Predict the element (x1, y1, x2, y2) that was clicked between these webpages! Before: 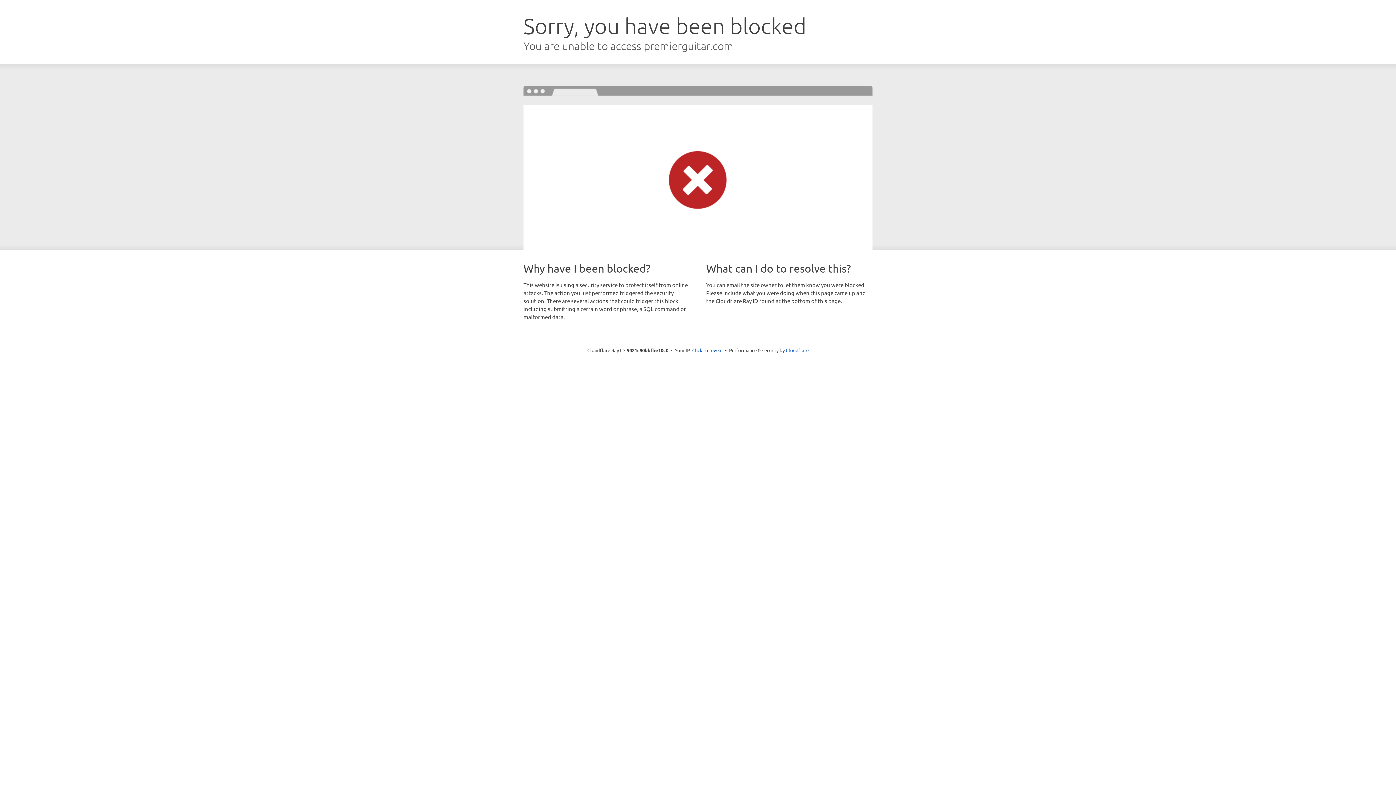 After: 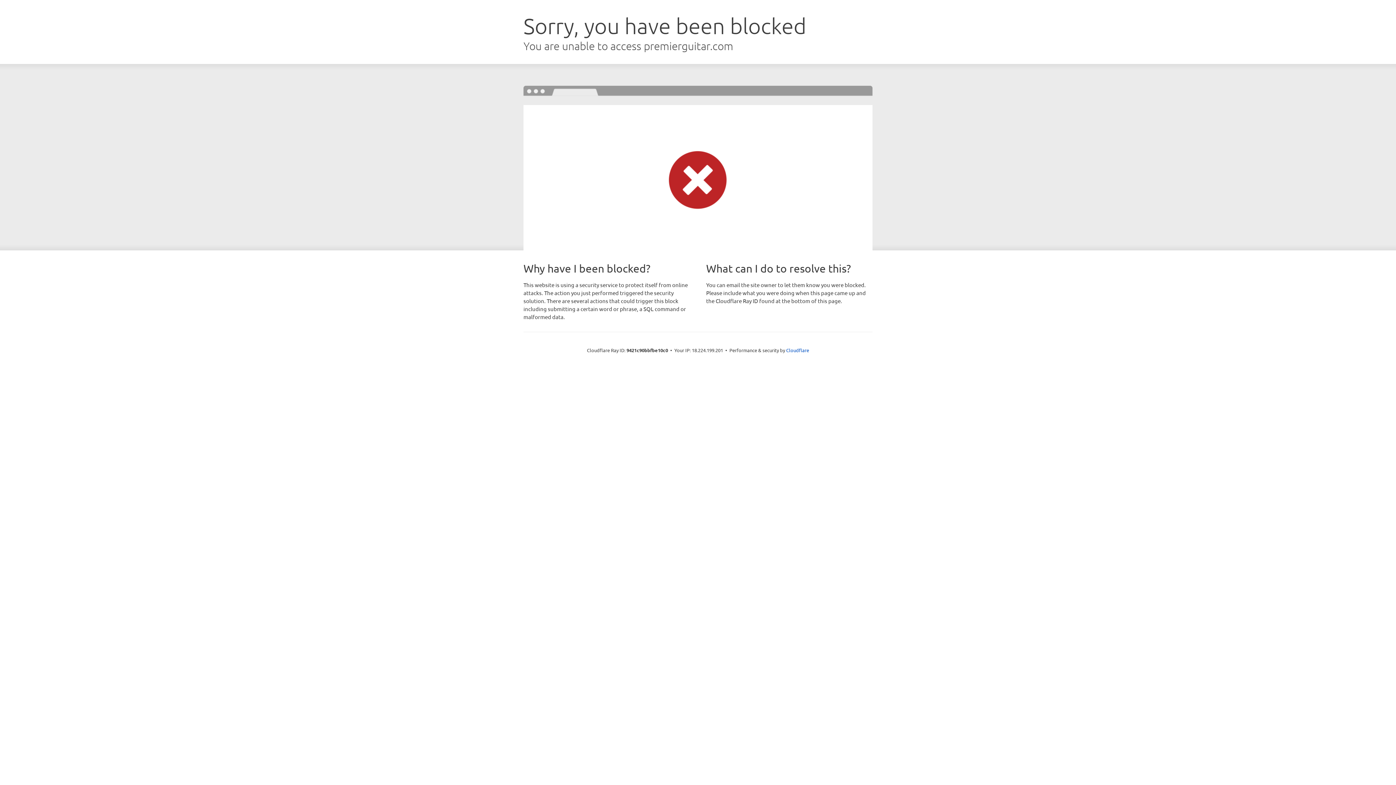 Action: label: Click to reveal bbox: (692, 346, 722, 353)